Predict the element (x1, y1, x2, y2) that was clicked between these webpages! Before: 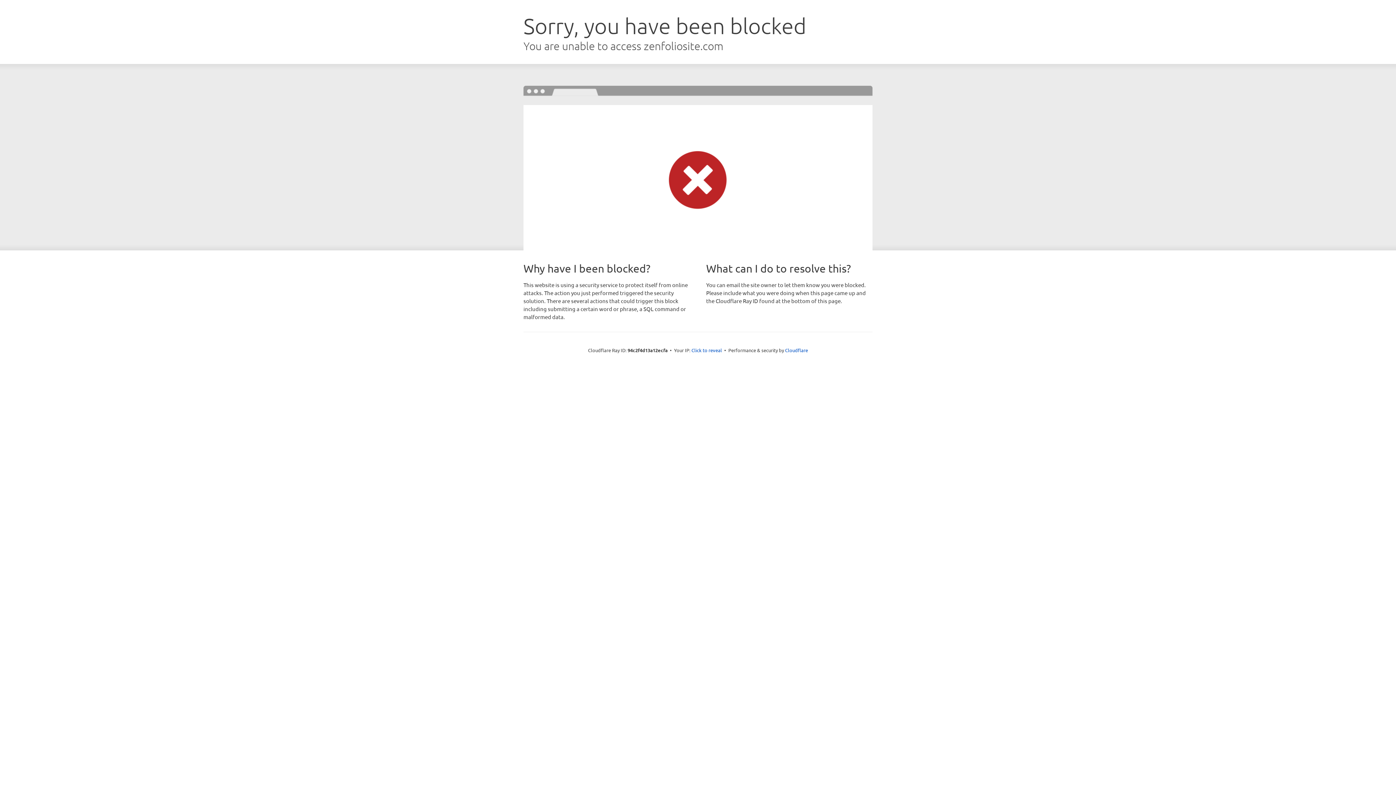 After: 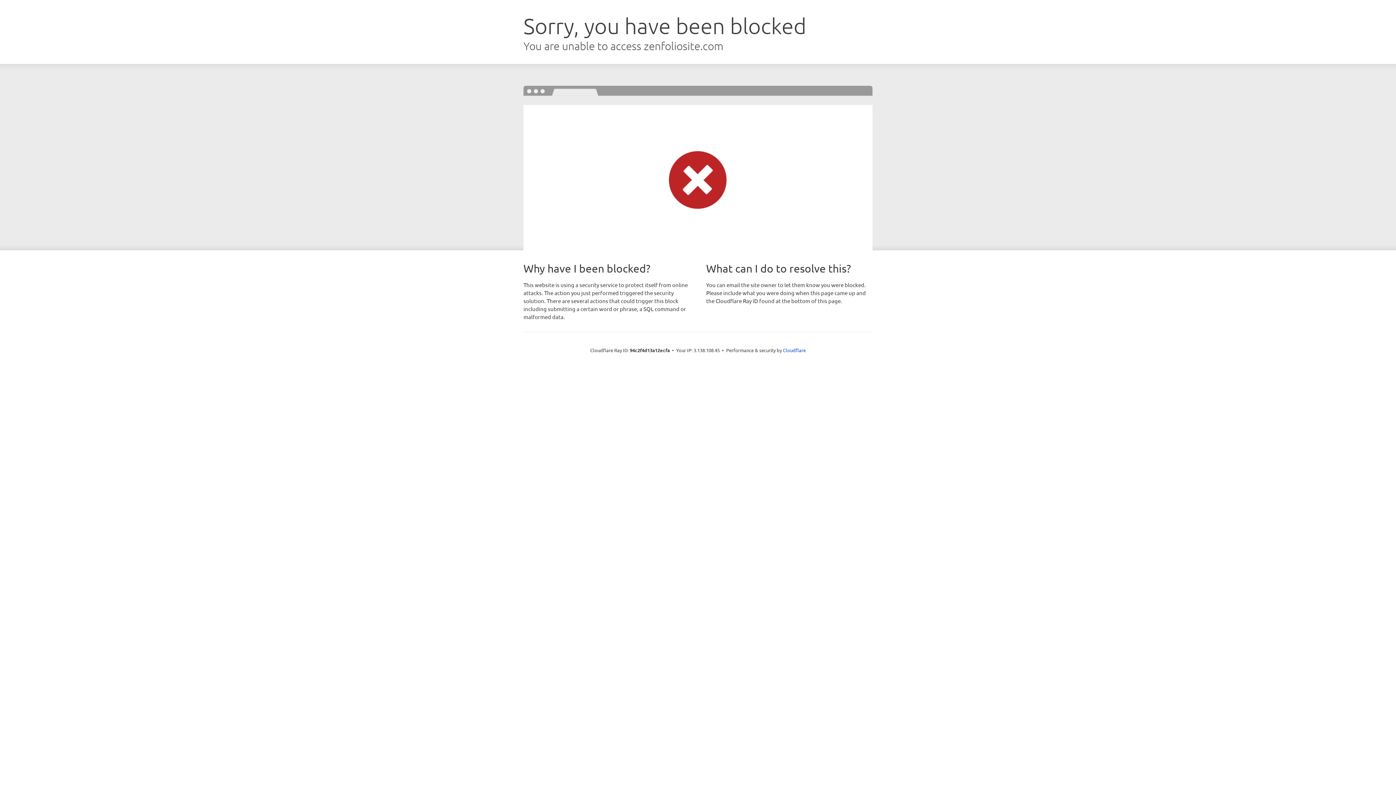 Action: bbox: (691, 346, 722, 353) label: Click to reveal